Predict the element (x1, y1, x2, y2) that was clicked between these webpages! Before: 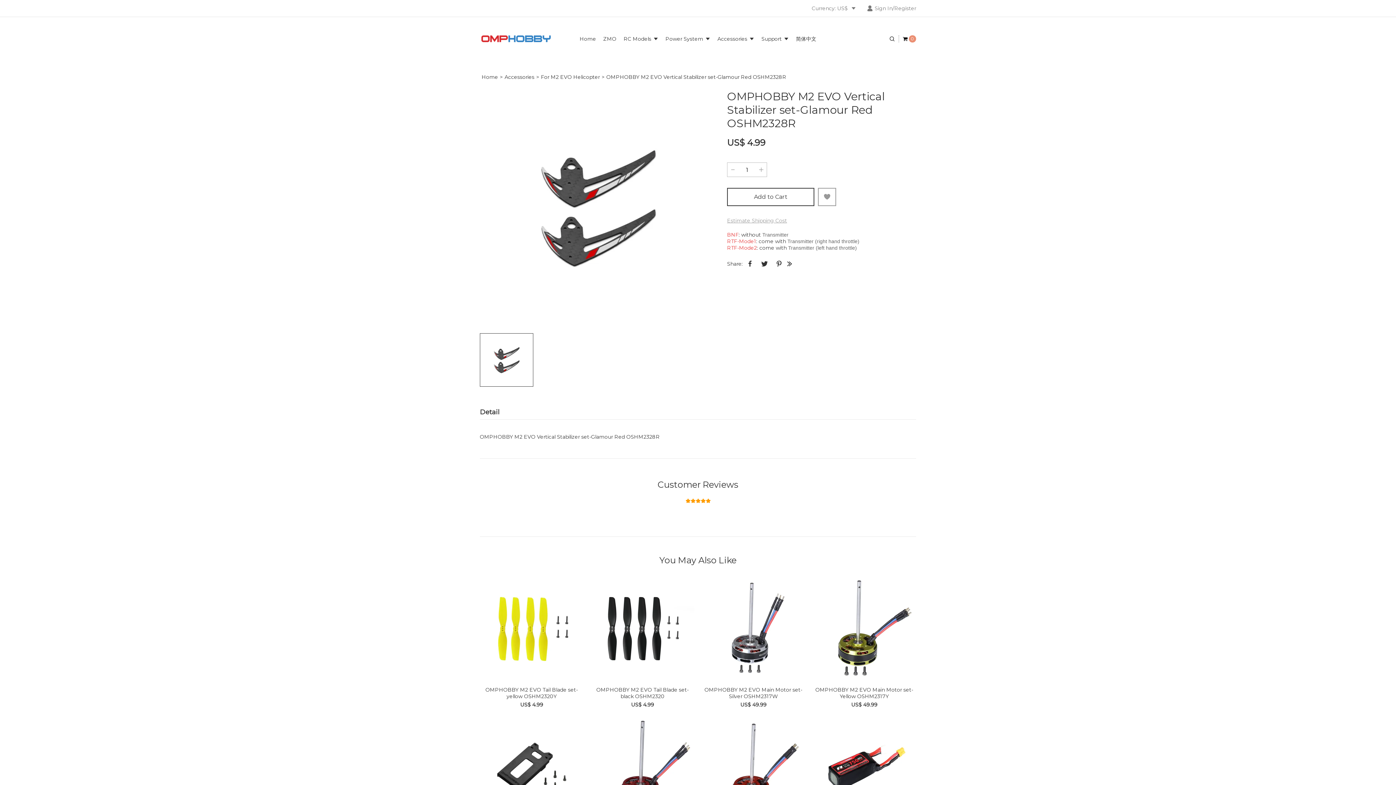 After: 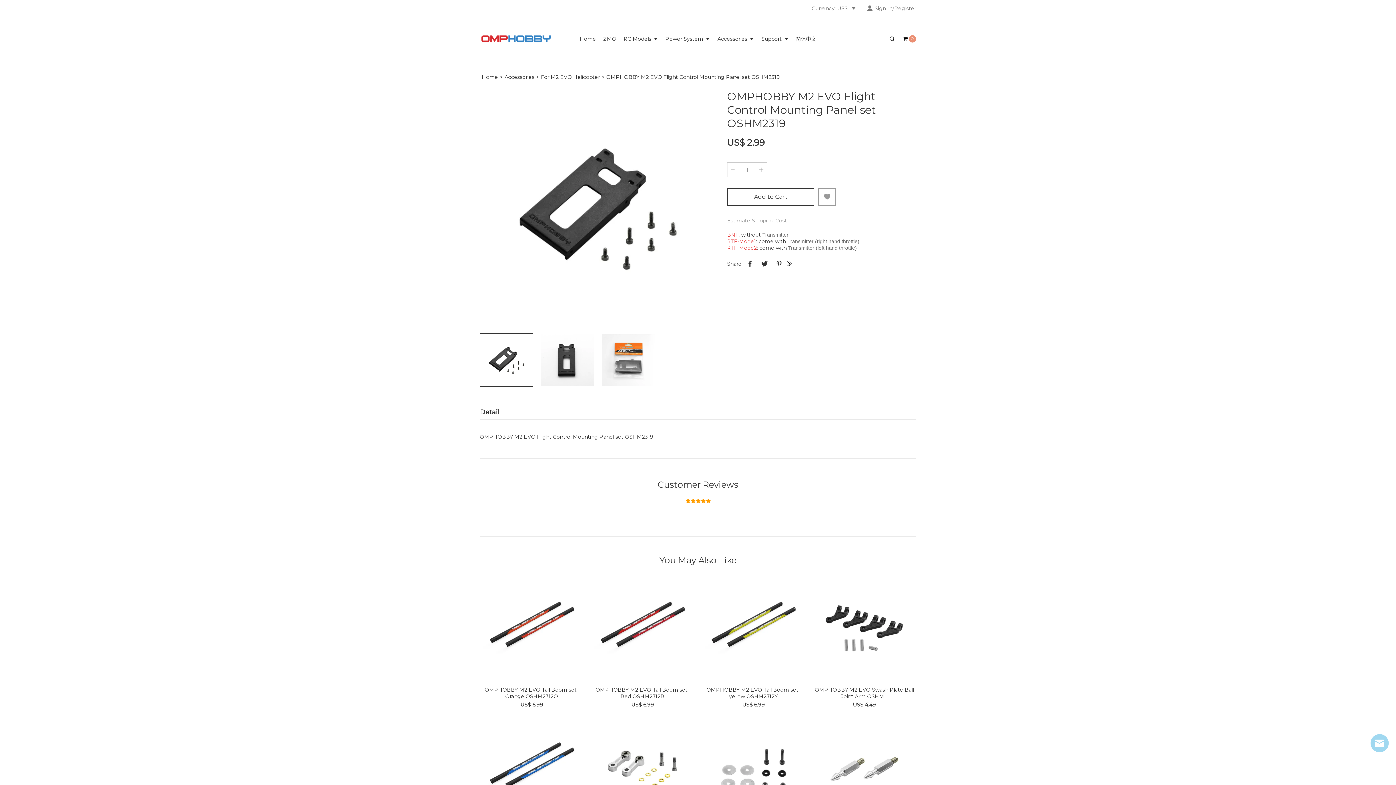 Action: bbox: (480, 717, 583, 821)